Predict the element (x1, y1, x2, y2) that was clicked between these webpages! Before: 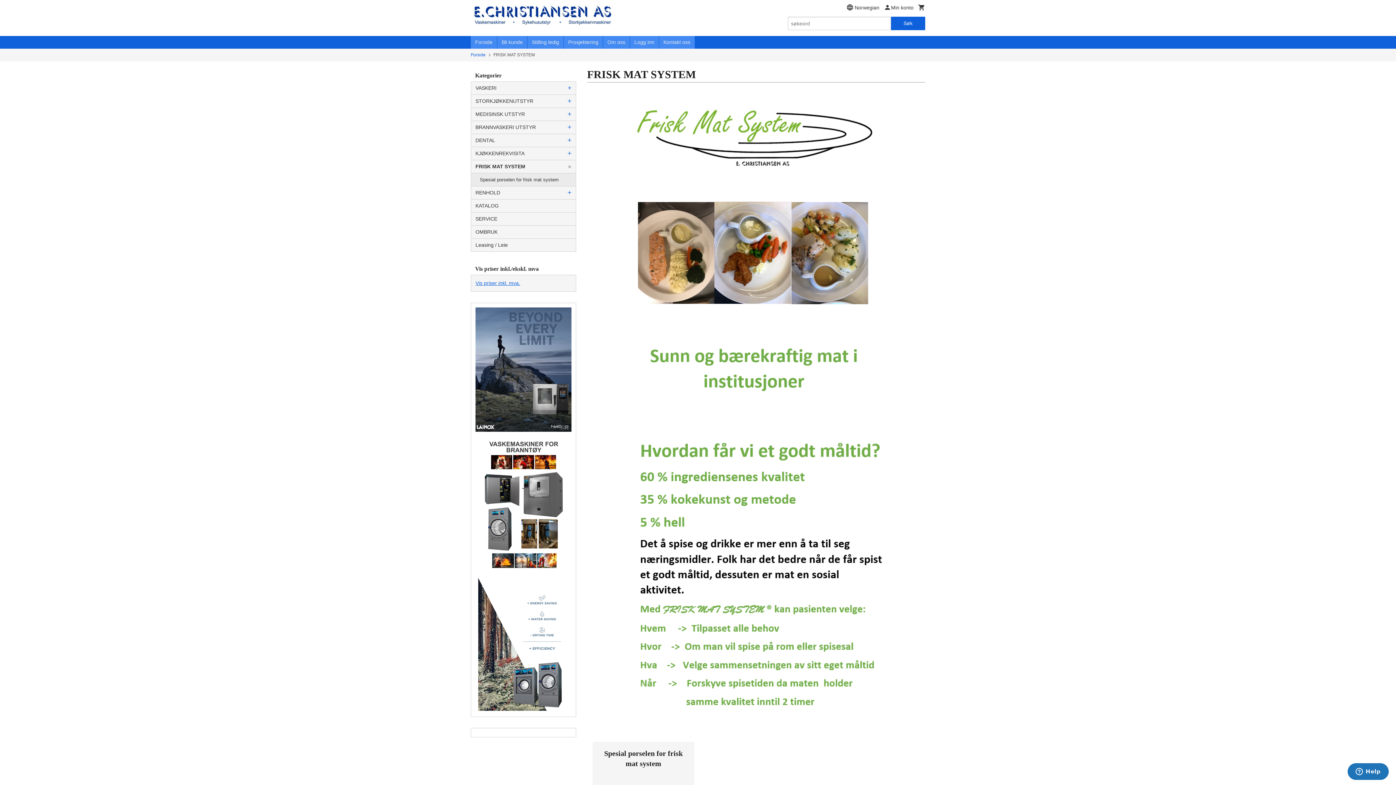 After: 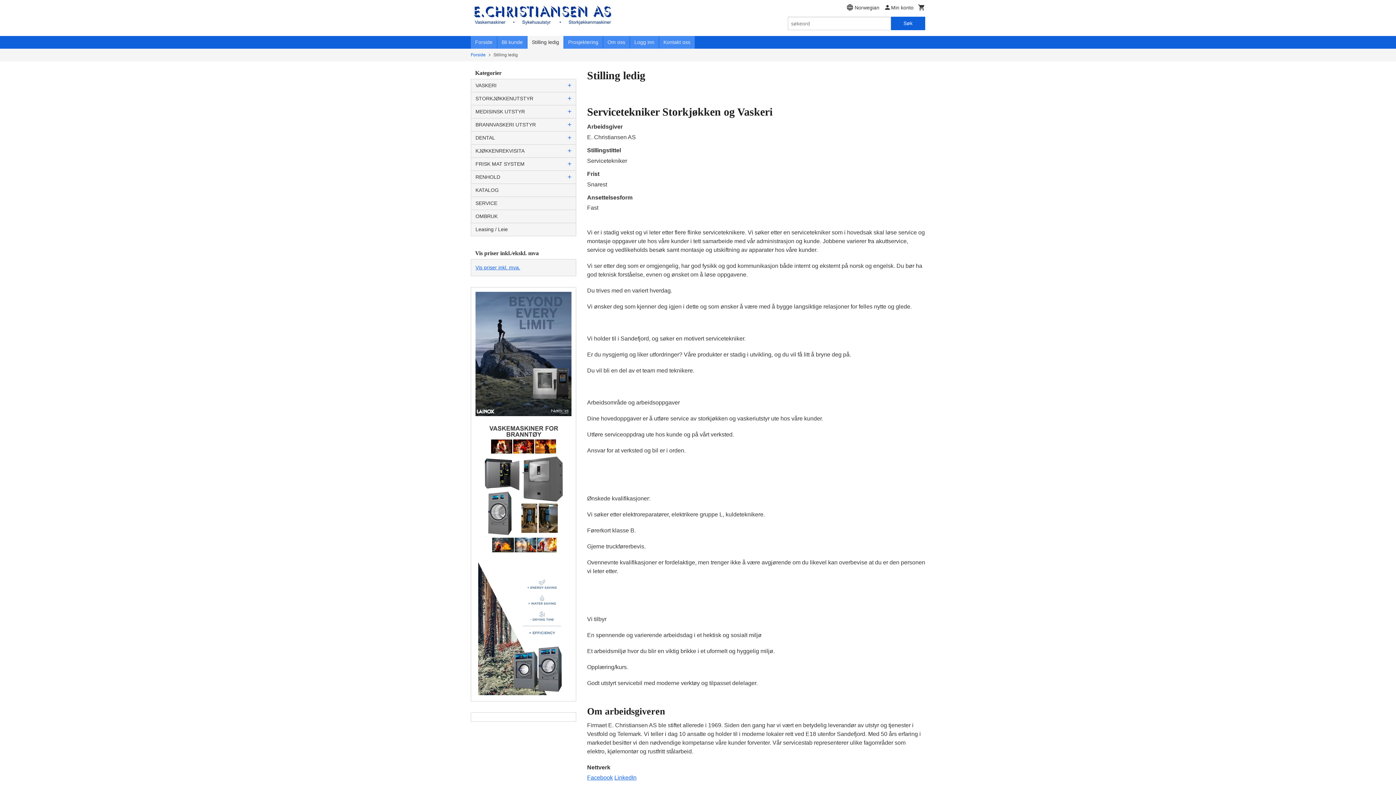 Action: bbox: (527, 36, 563, 48) label: Stilling ledig